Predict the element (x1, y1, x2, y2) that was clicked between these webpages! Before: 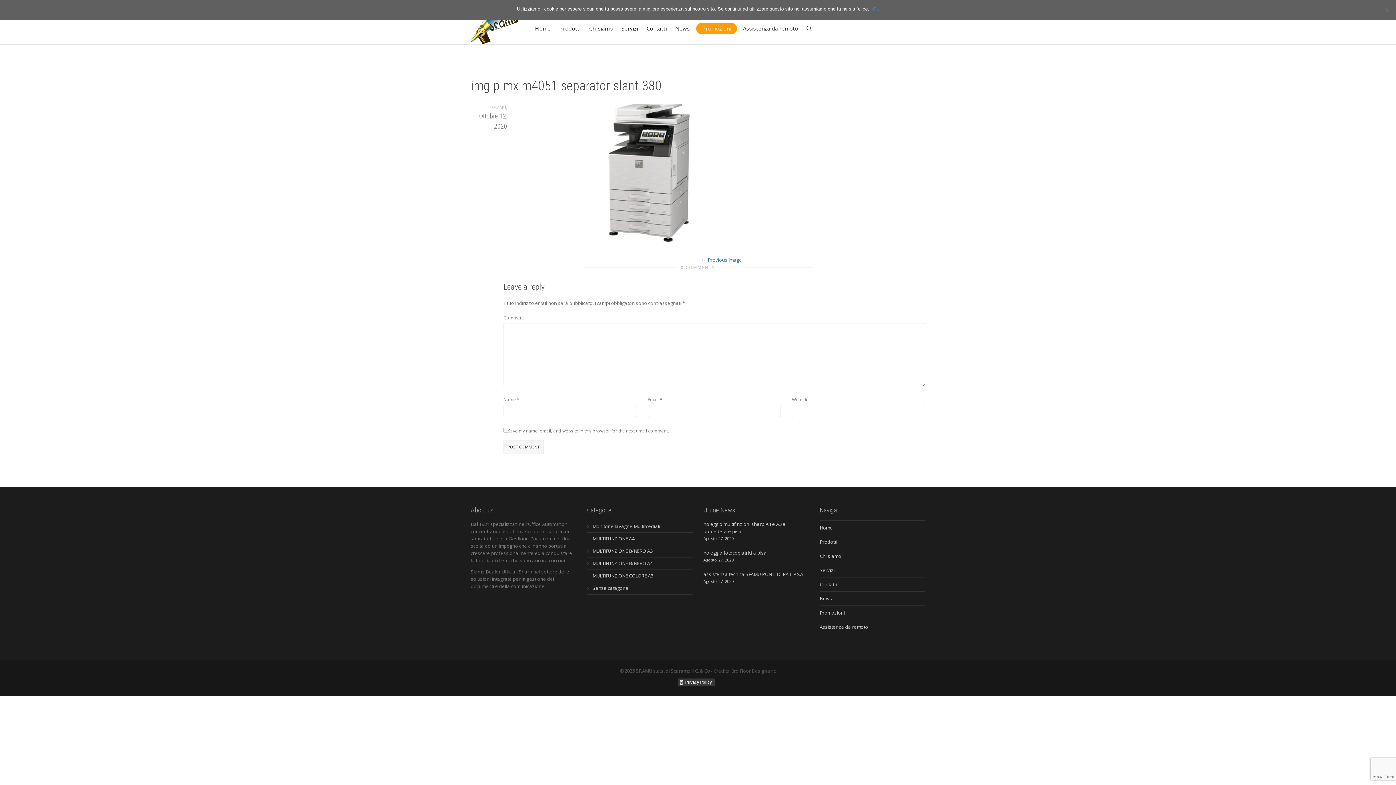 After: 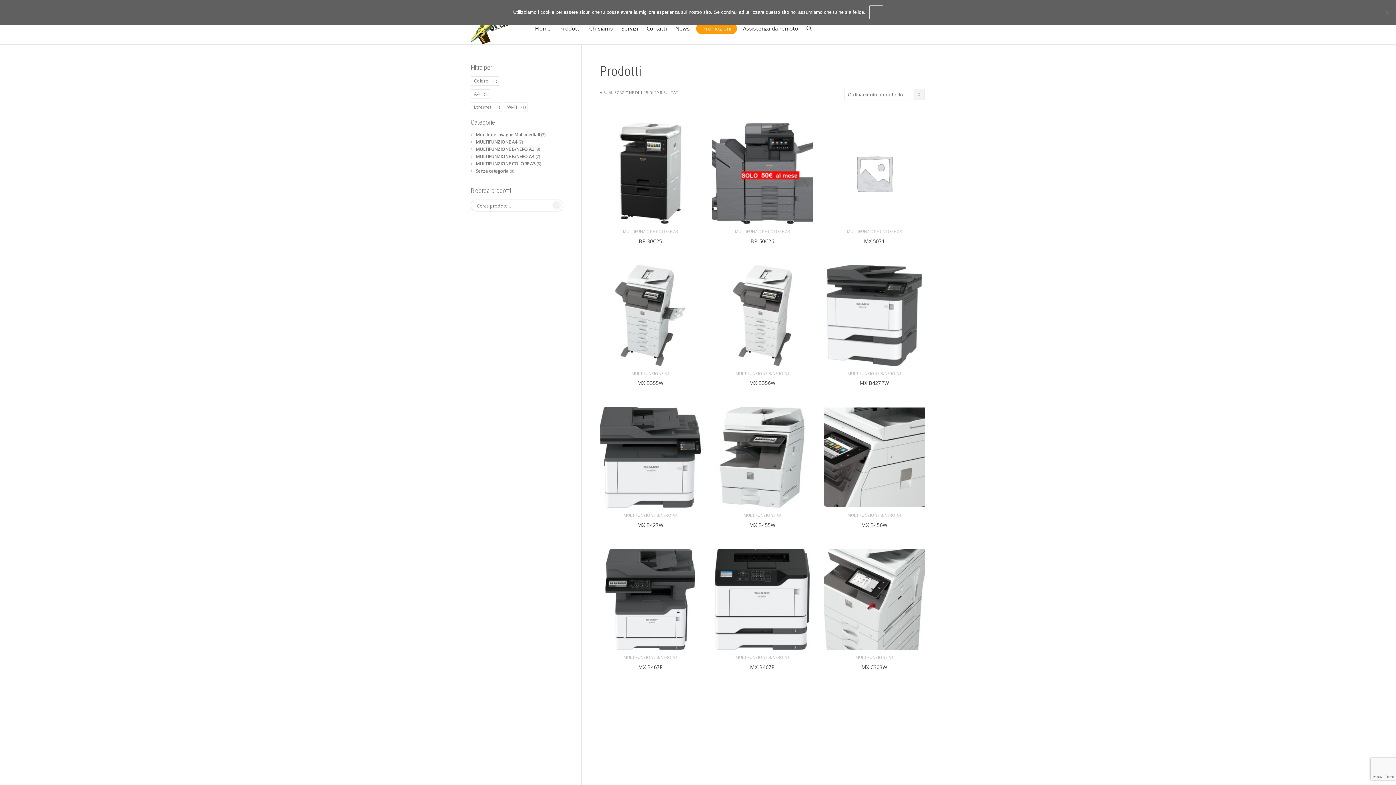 Action: label: Prodotti bbox: (820, 535, 925, 549)